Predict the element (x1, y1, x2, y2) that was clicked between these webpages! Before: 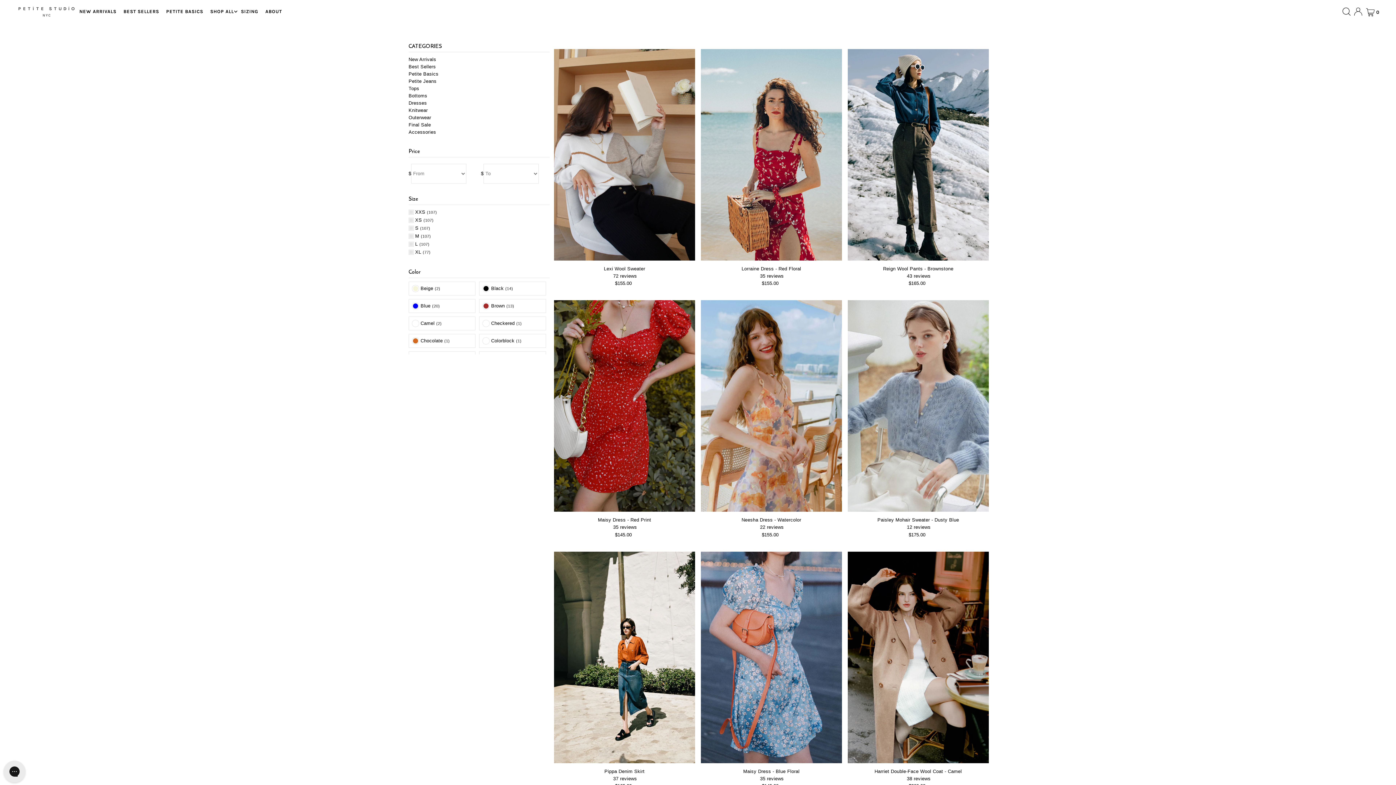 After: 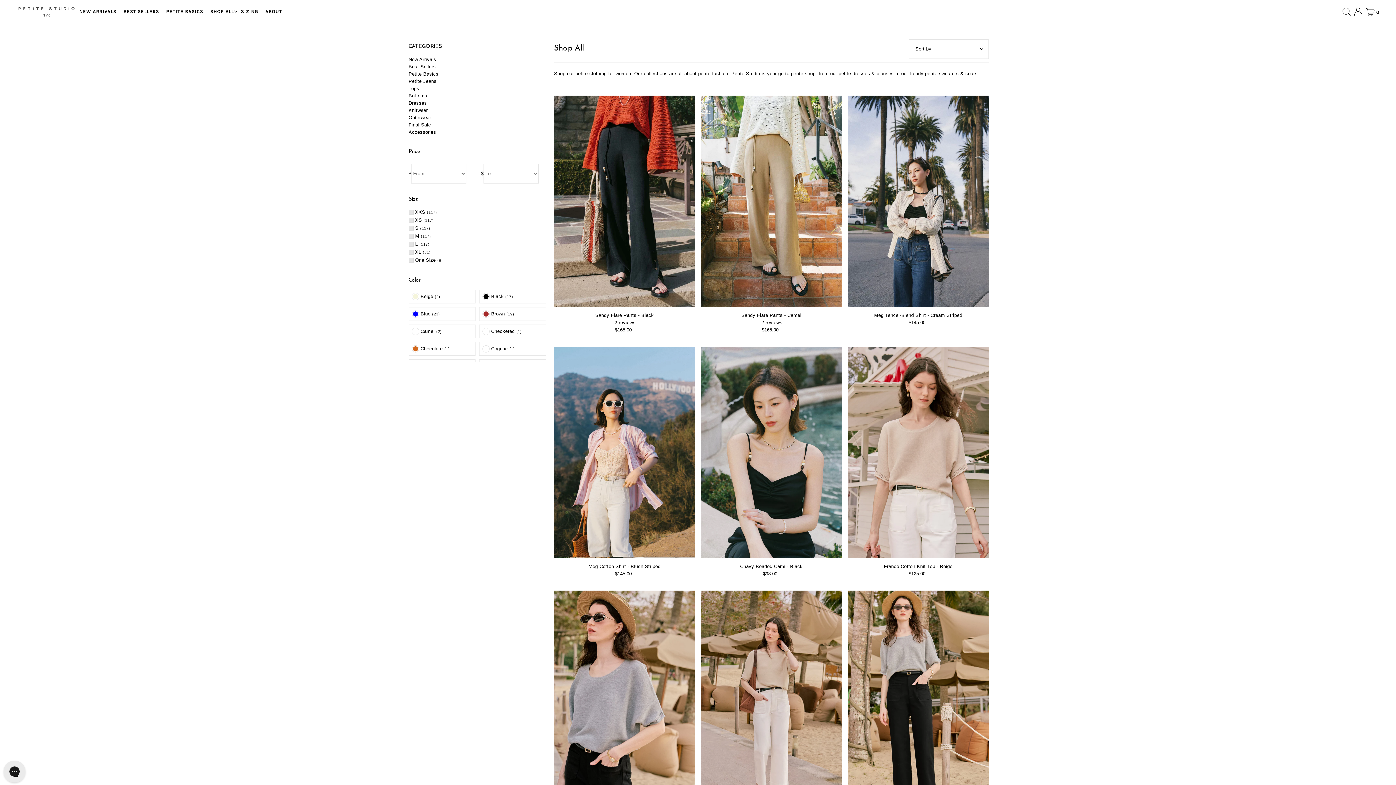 Action: bbox: (210, 7, 233, 15) label: SHOP ALL